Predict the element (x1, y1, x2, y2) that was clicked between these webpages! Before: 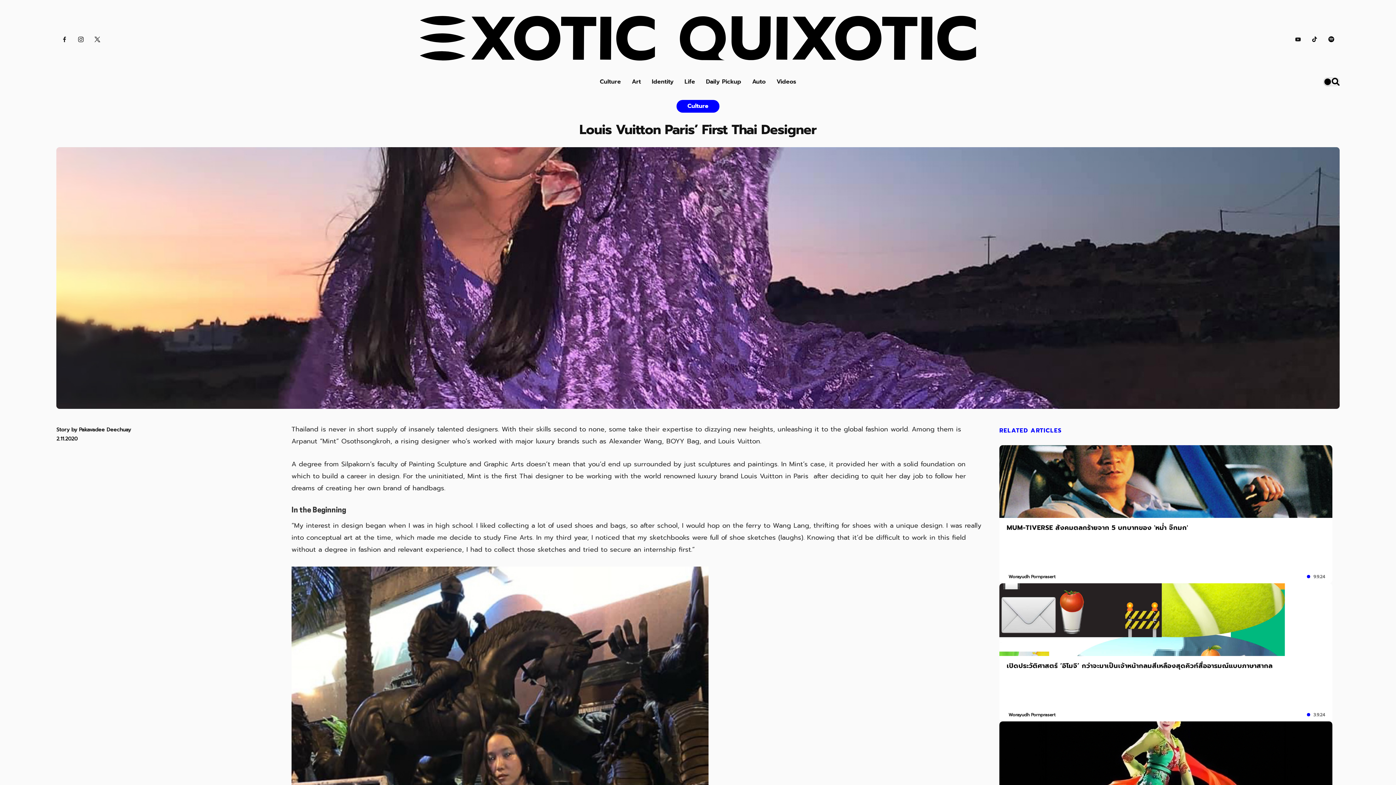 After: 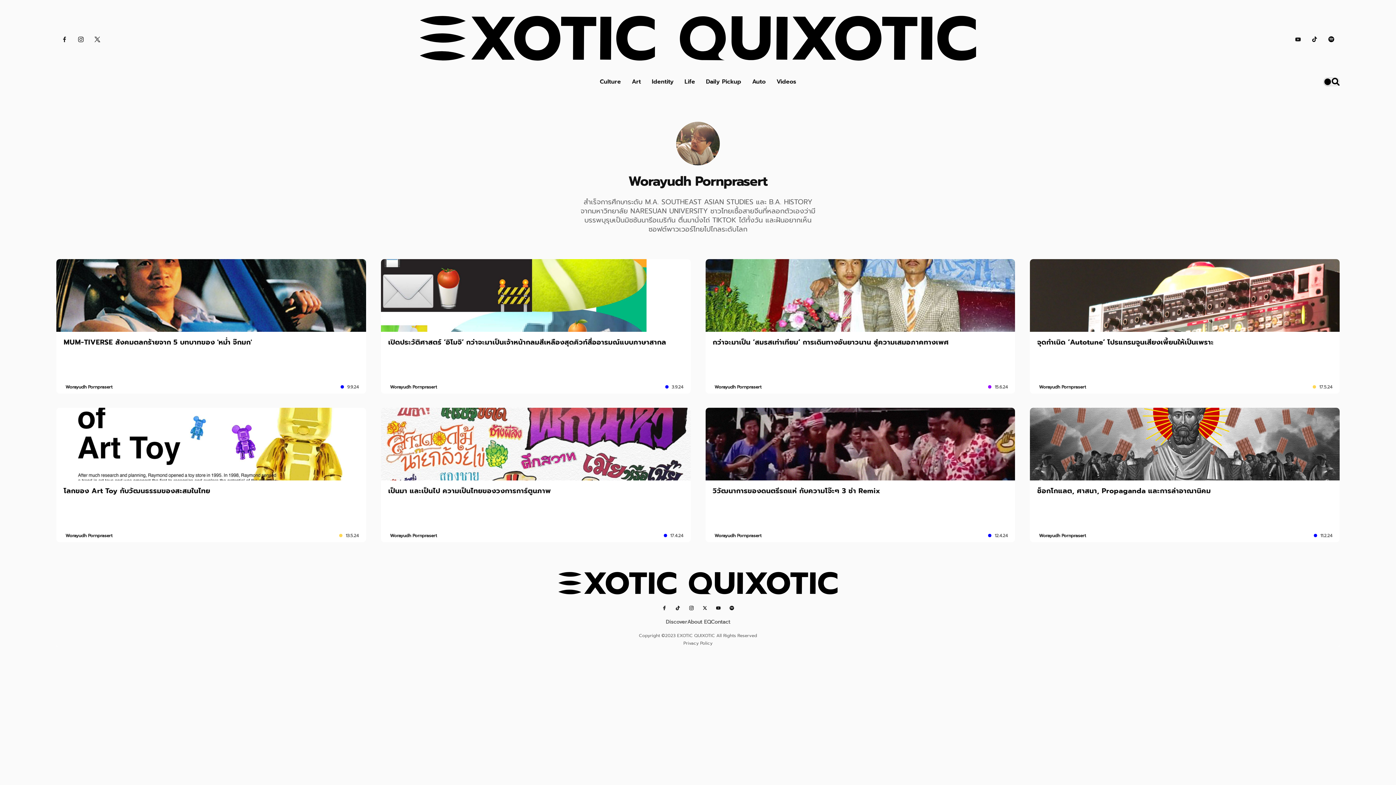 Action: bbox: (1006, 712, 1055, 718) label: Worayudh Pornprasert